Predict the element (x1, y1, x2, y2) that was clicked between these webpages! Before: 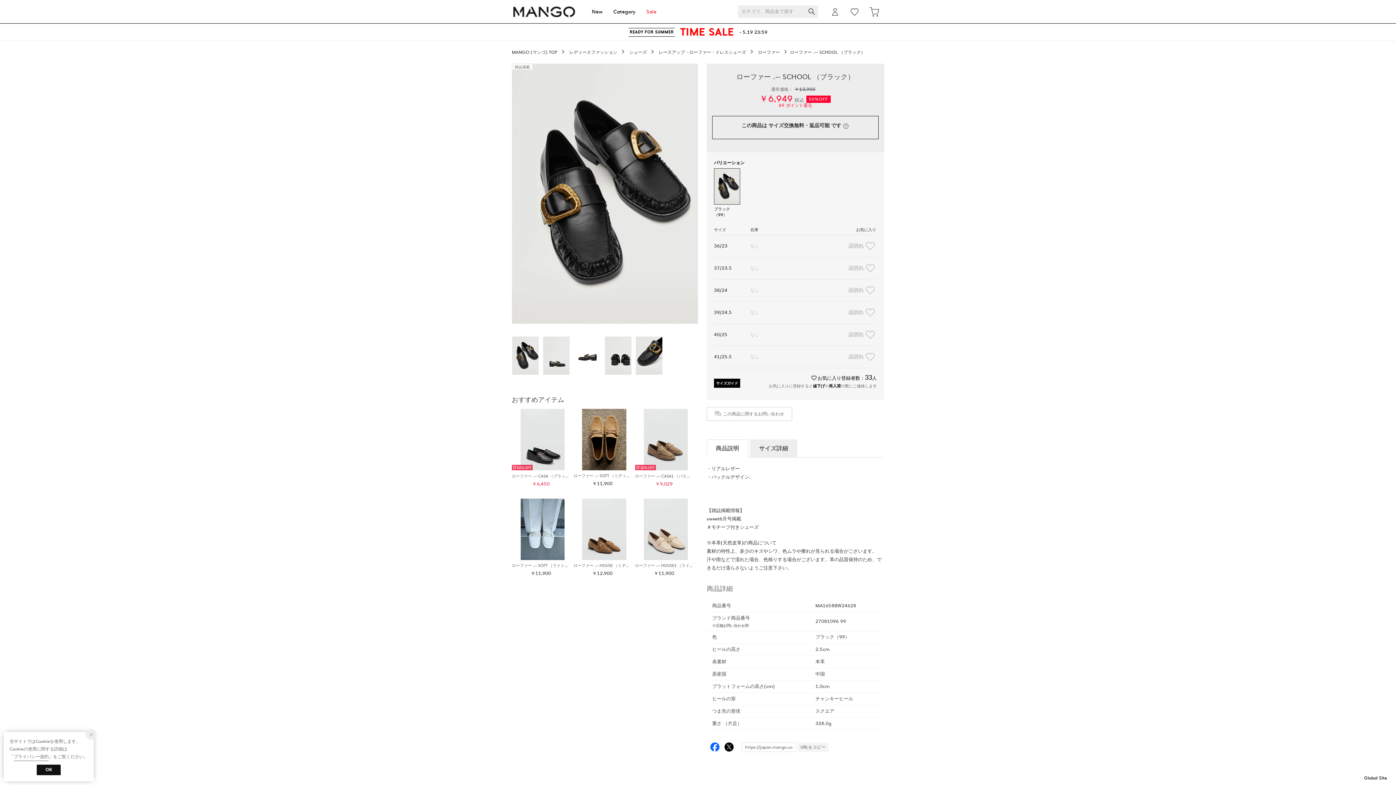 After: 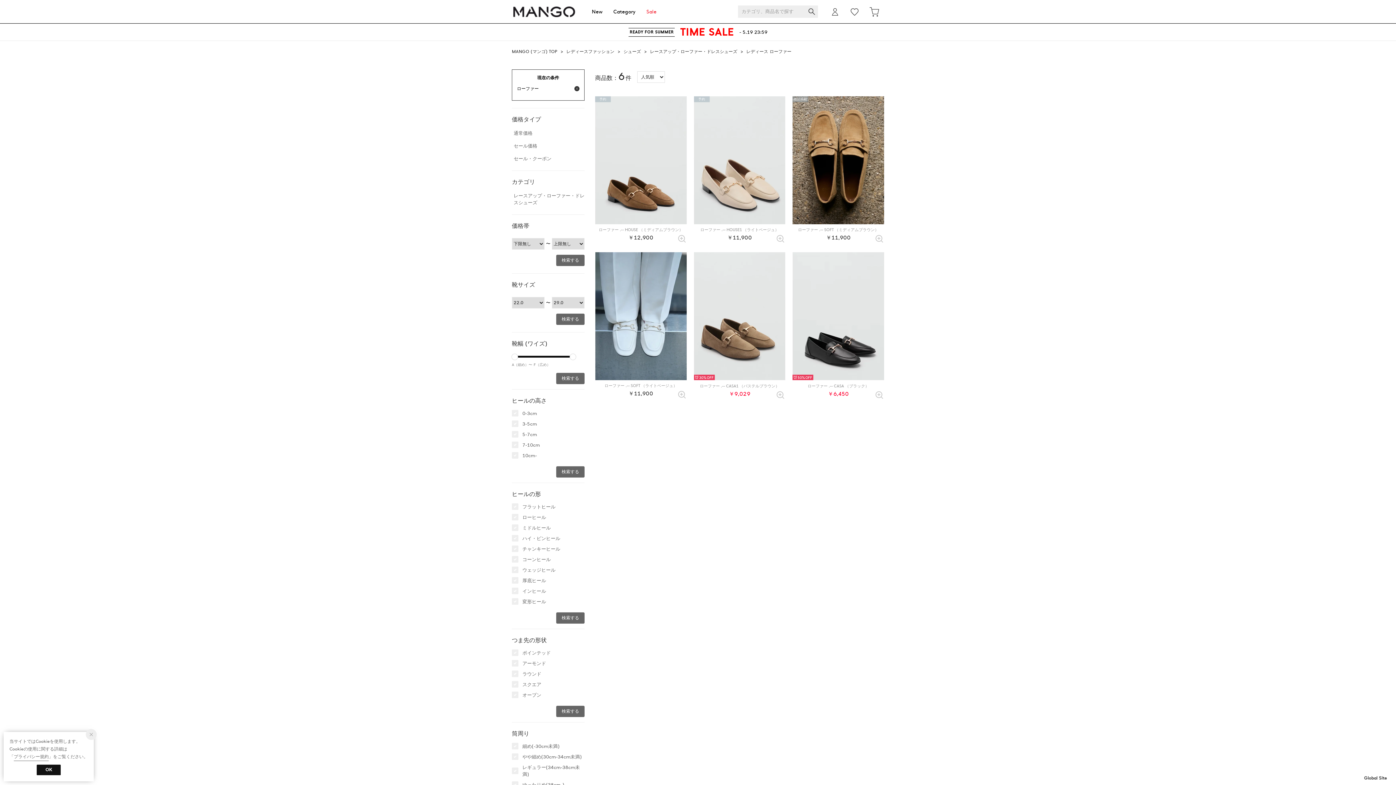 Action: bbox: (756, 49, 780, 55) label: ローファー